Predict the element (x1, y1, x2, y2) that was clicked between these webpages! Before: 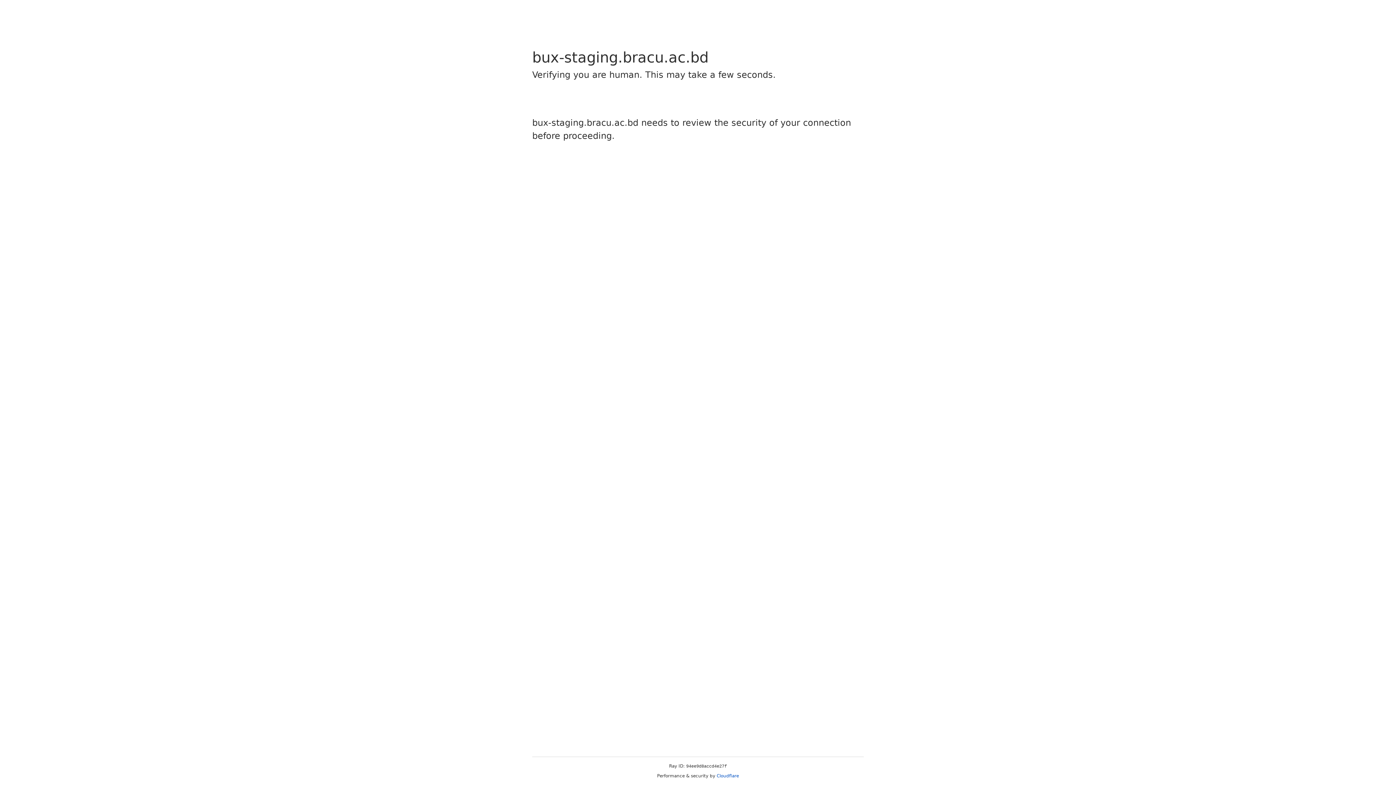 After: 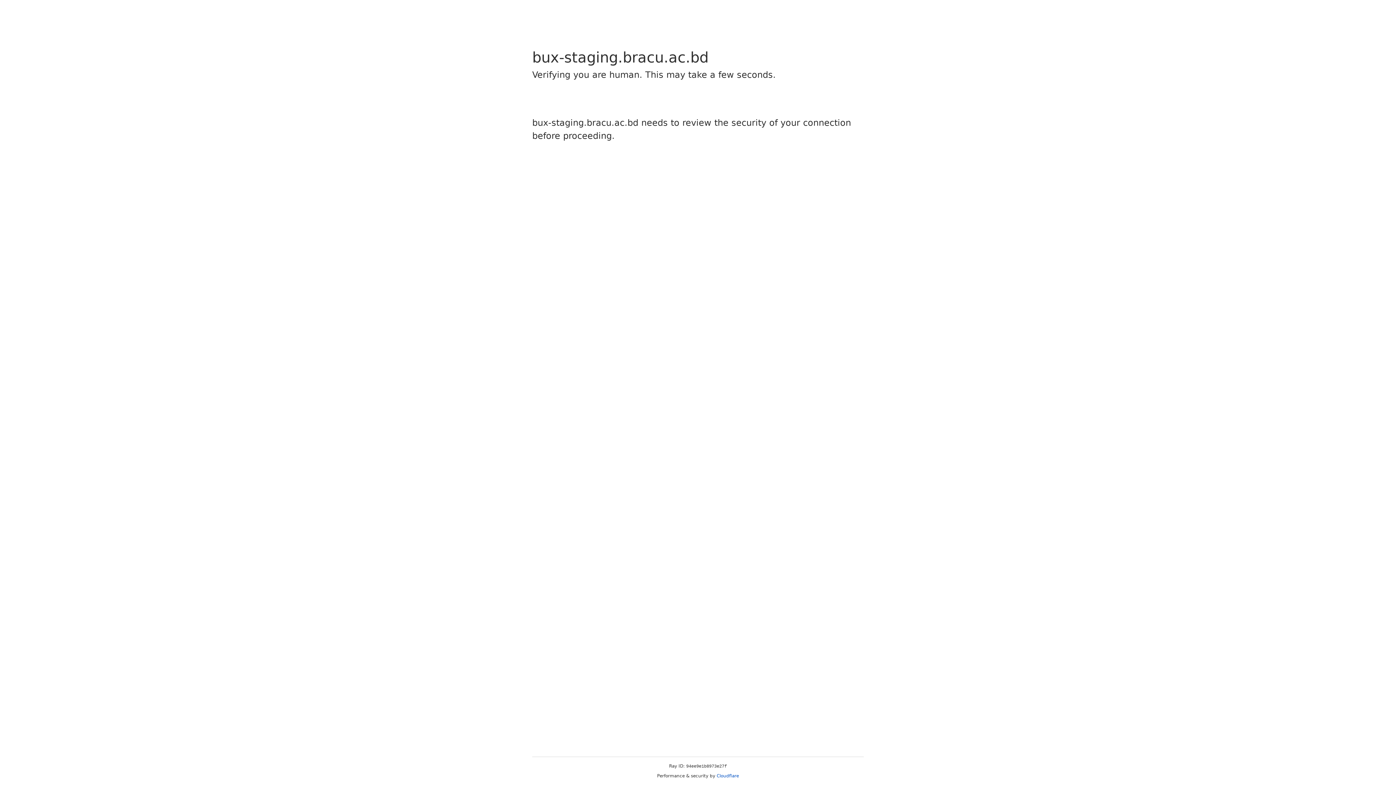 Action: label: Cloudflare bbox: (716, 773, 739, 778)